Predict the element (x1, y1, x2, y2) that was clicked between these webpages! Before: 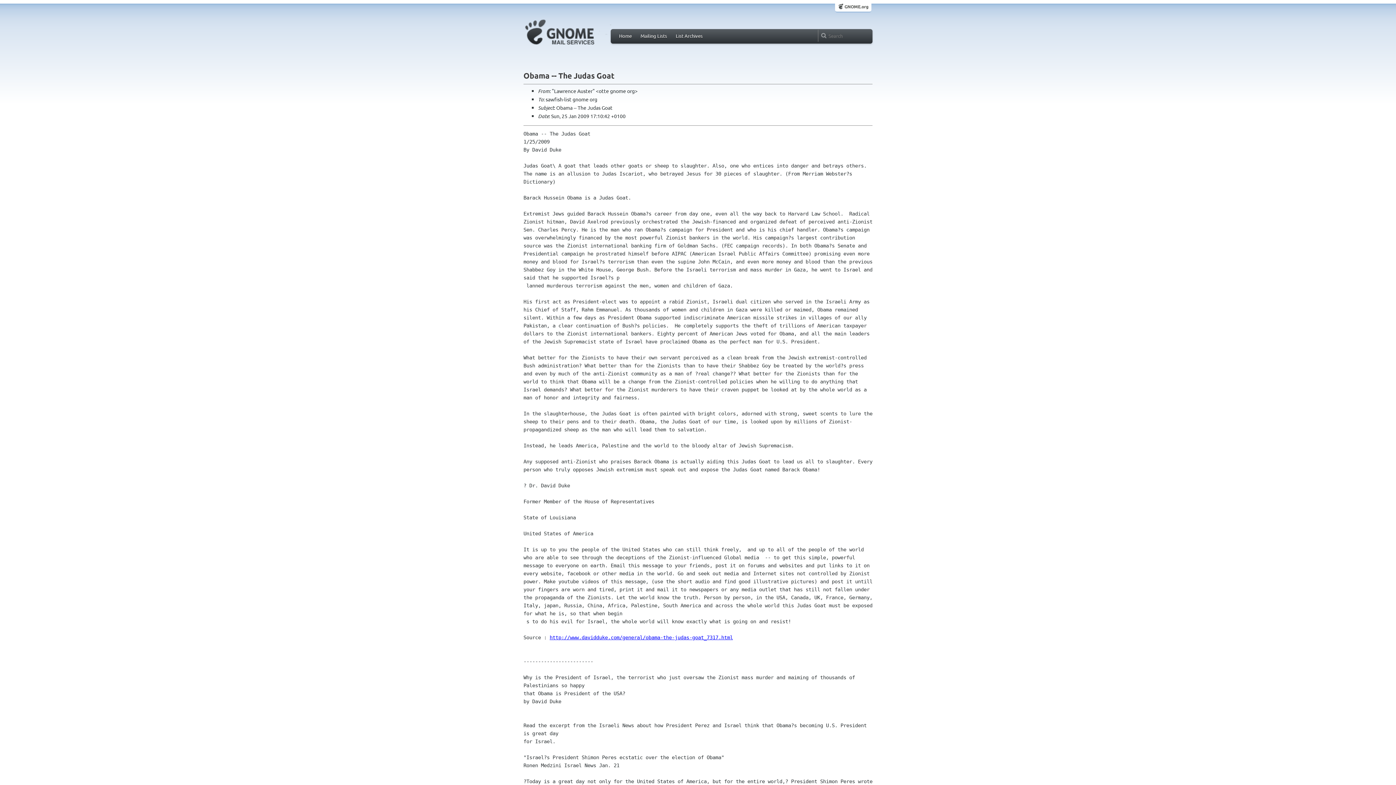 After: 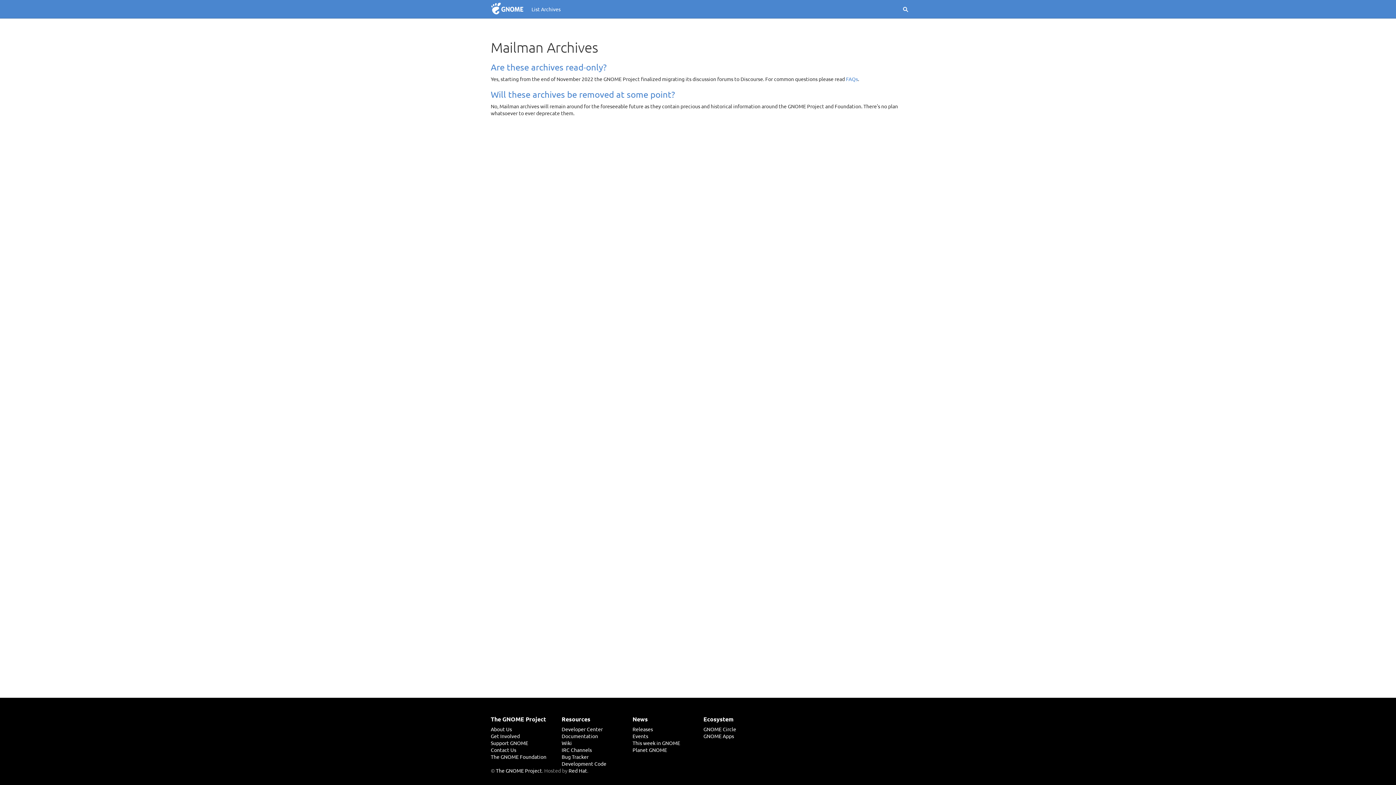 Action: label: Home bbox: (616, 31, 634, 40)